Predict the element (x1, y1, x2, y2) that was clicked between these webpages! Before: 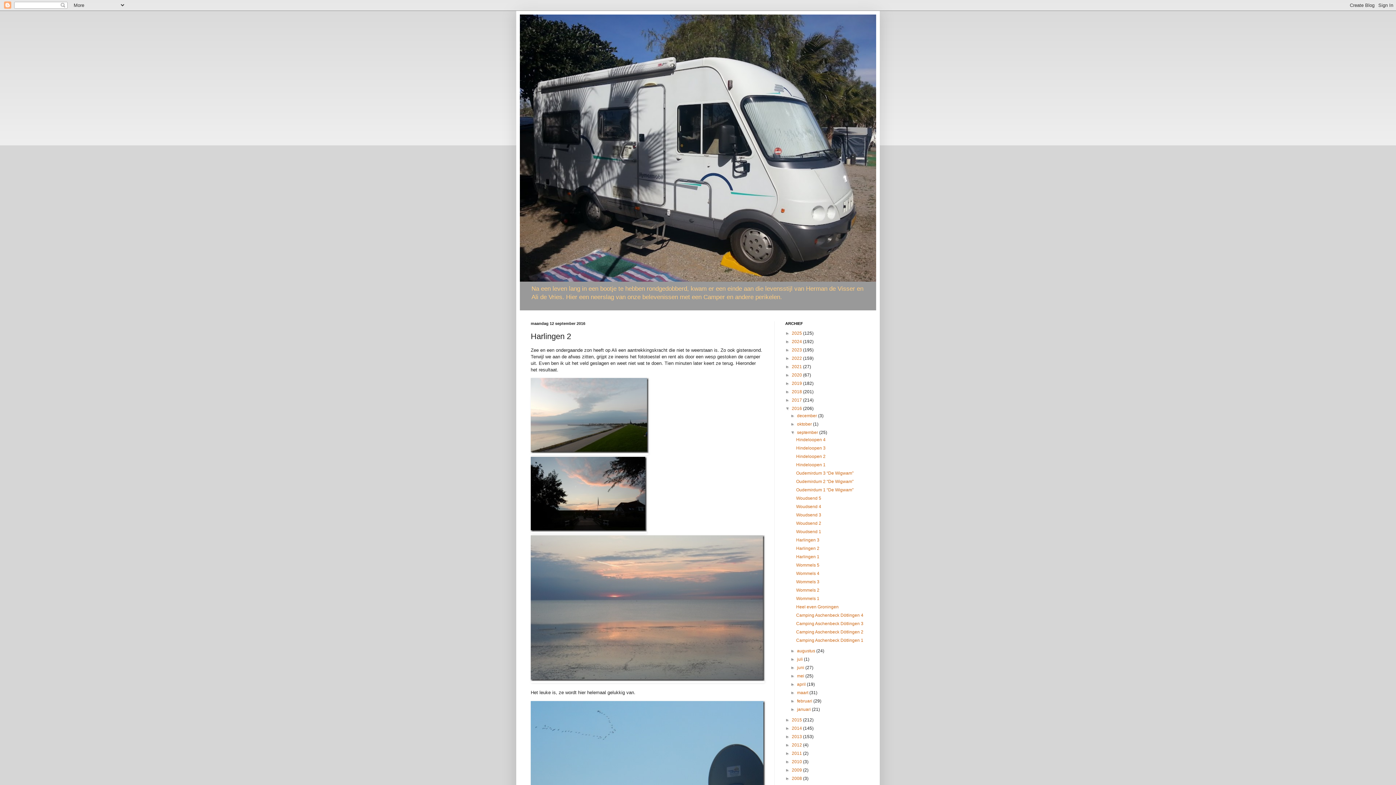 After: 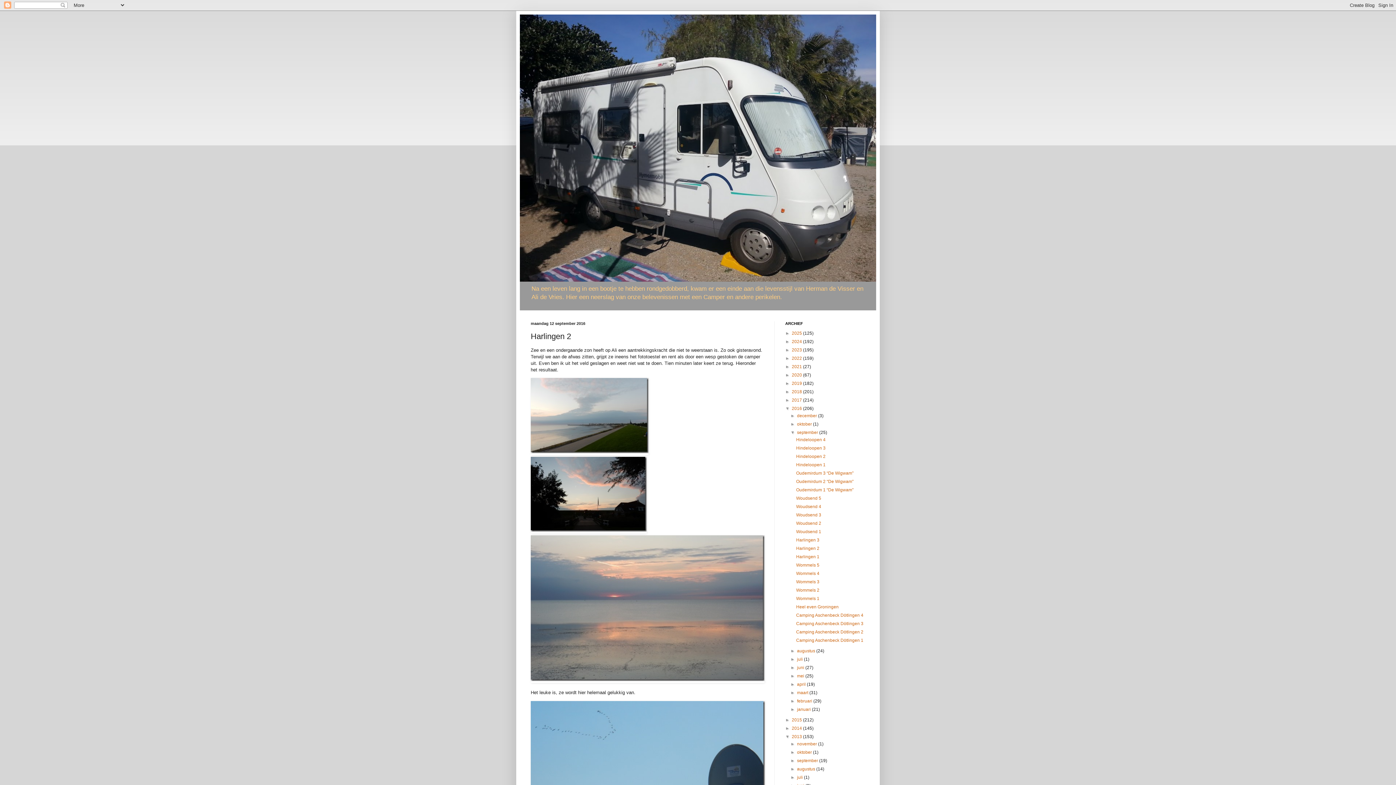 Action: bbox: (785, 734, 792, 739) label: ►  